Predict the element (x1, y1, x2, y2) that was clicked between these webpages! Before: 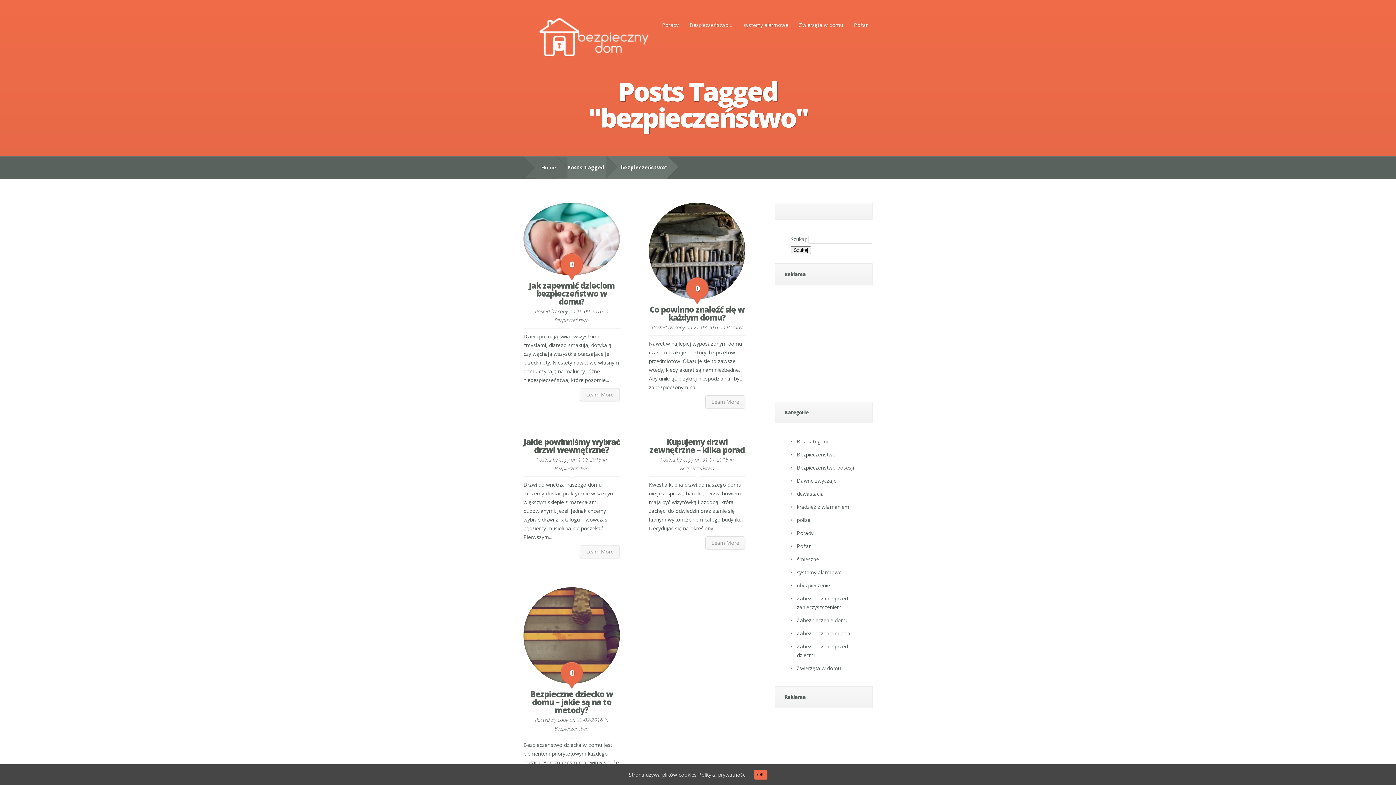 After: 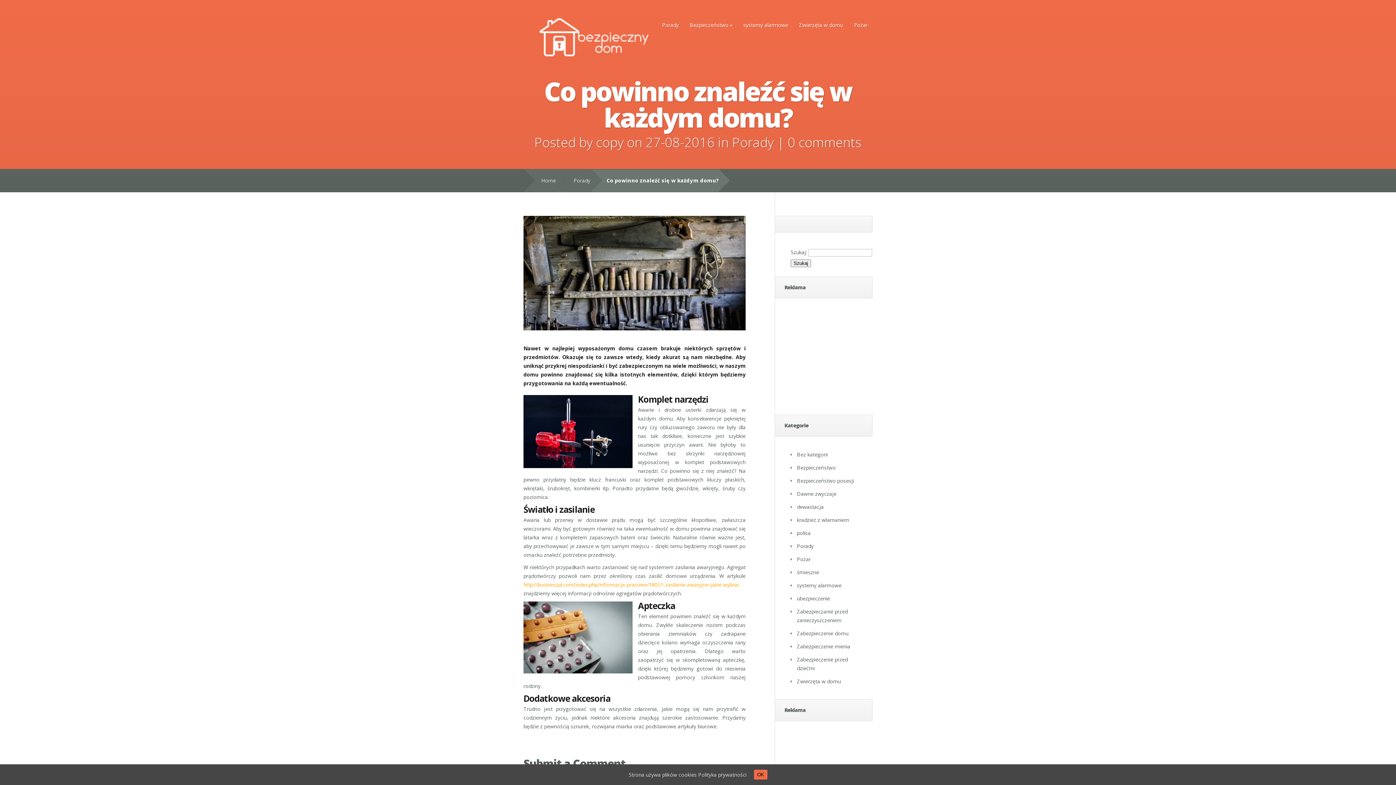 Action: bbox: (705, 395, 745, 408) label: Learn More